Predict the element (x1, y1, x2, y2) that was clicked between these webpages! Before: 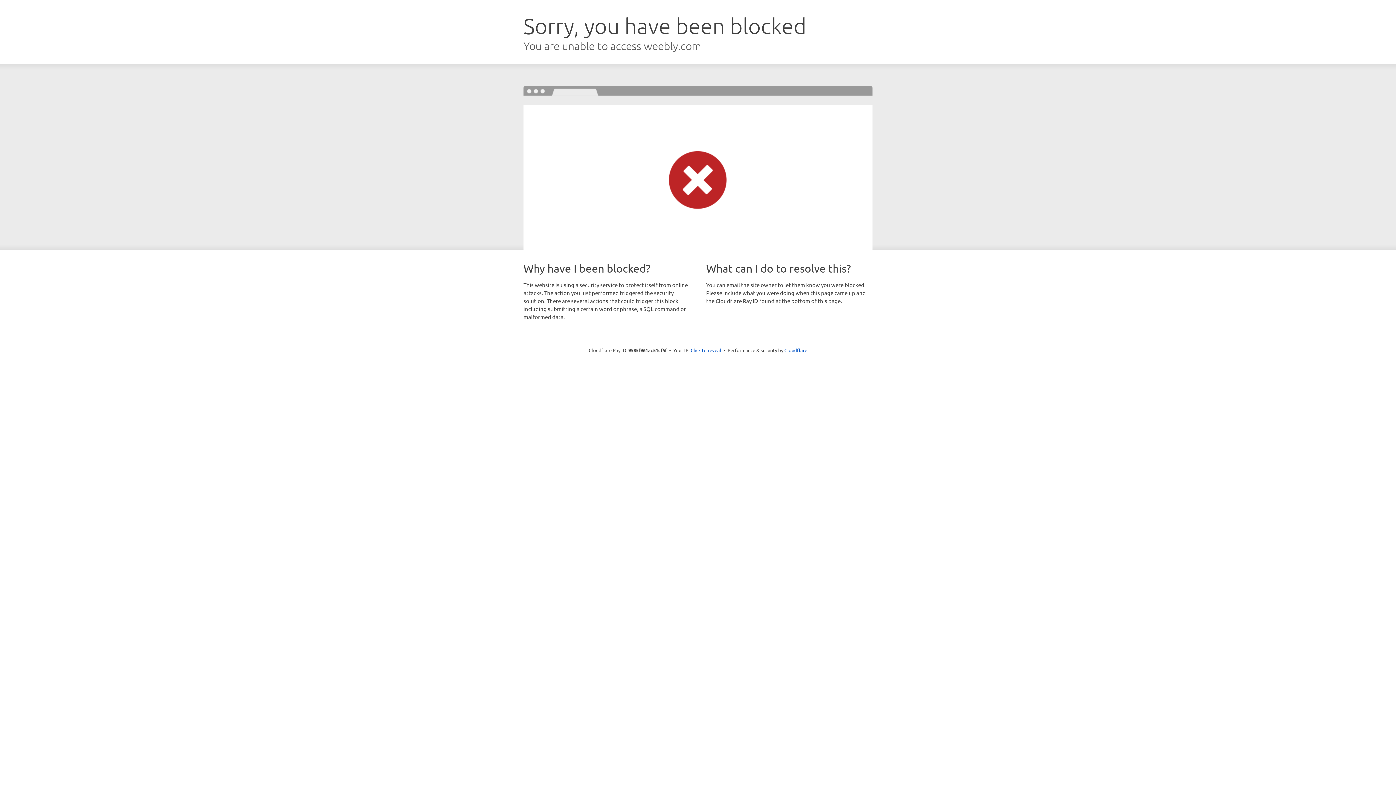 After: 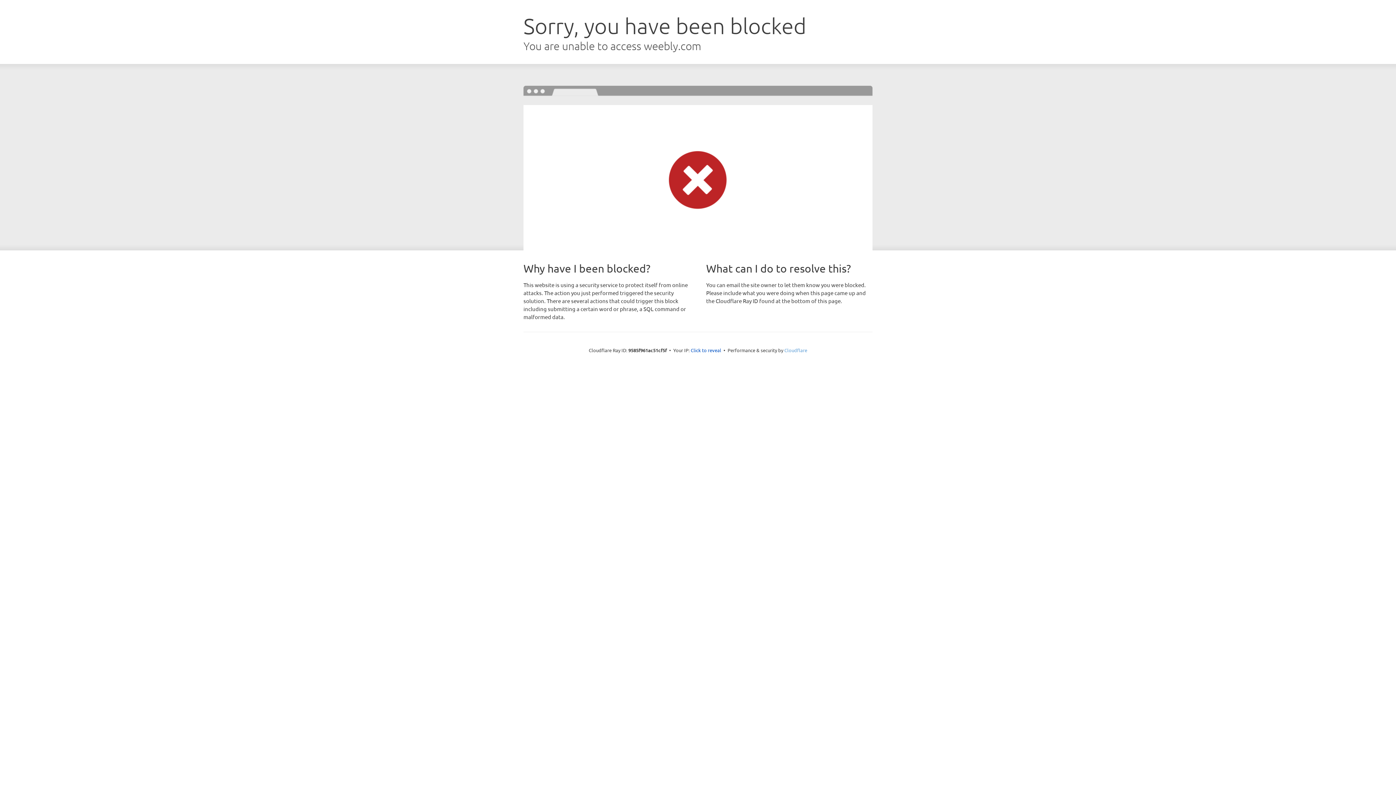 Action: bbox: (784, 347, 807, 353) label: Cloudflare